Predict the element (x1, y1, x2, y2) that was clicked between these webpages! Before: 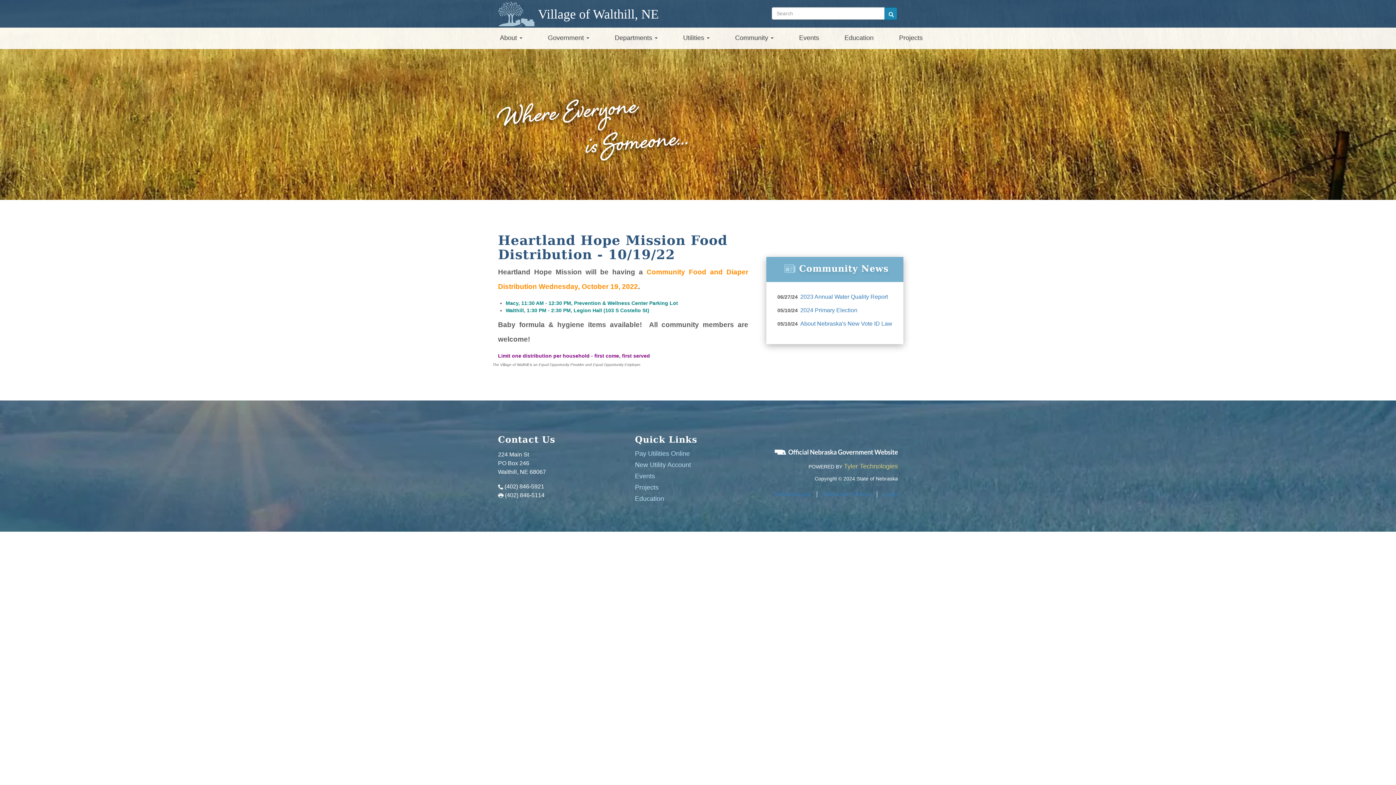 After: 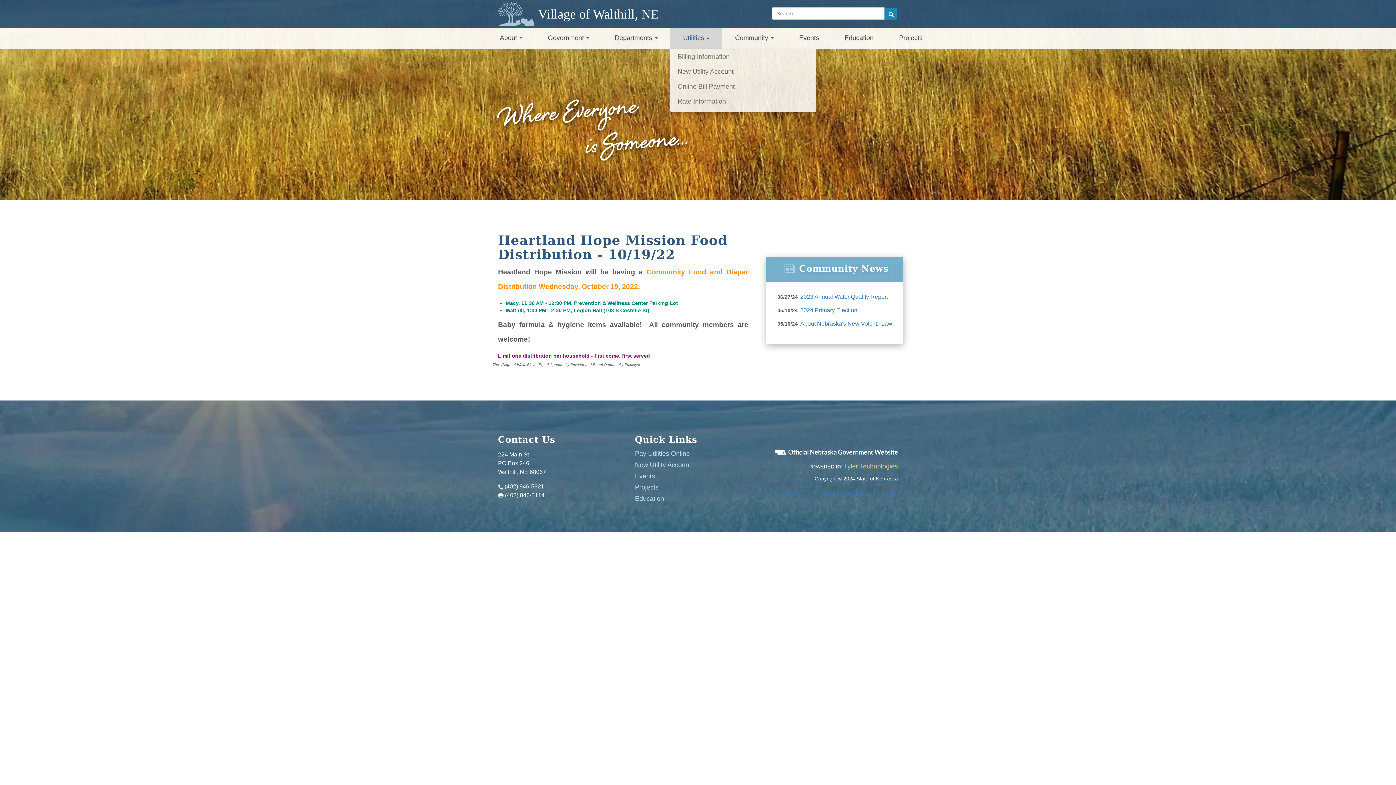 Action: label: Utilities  bbox: (670, 27, 722, 49)